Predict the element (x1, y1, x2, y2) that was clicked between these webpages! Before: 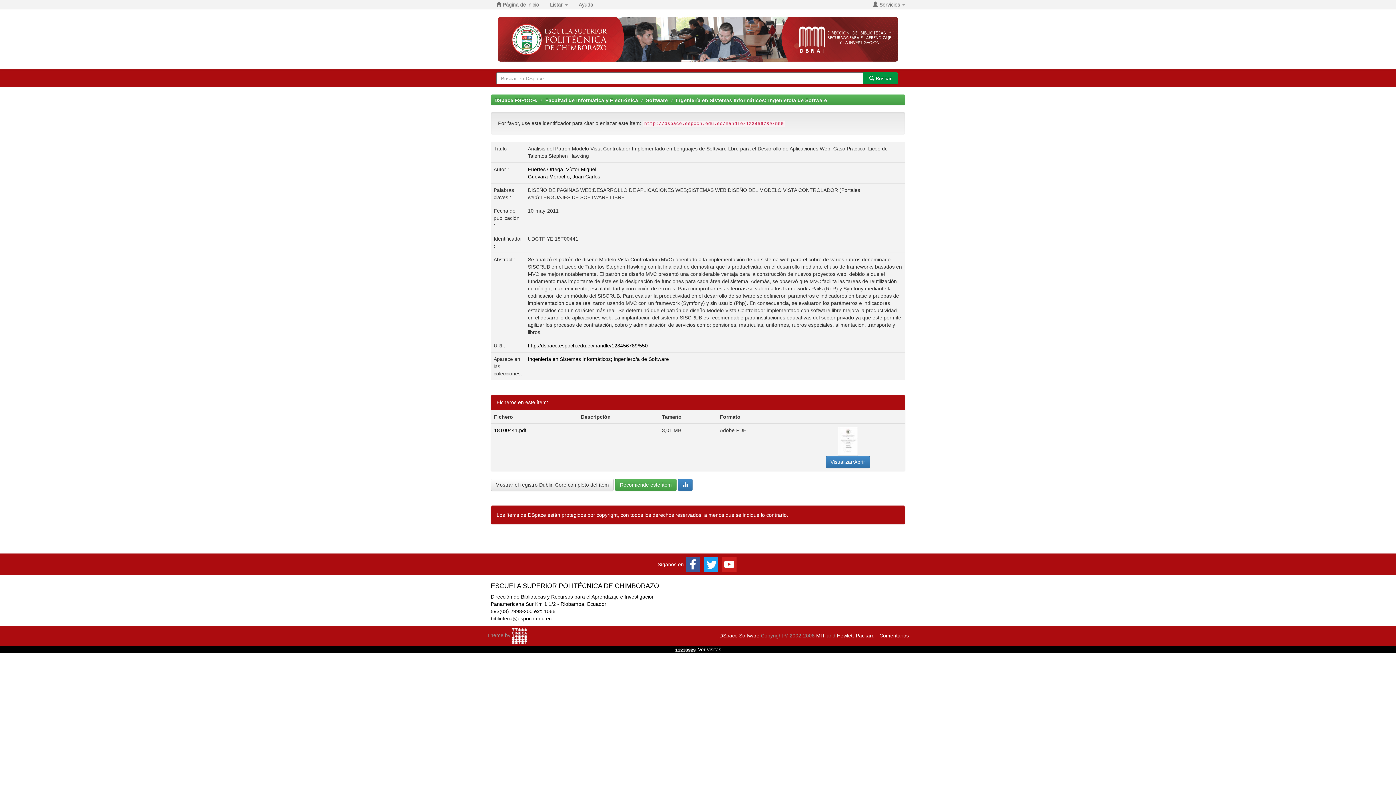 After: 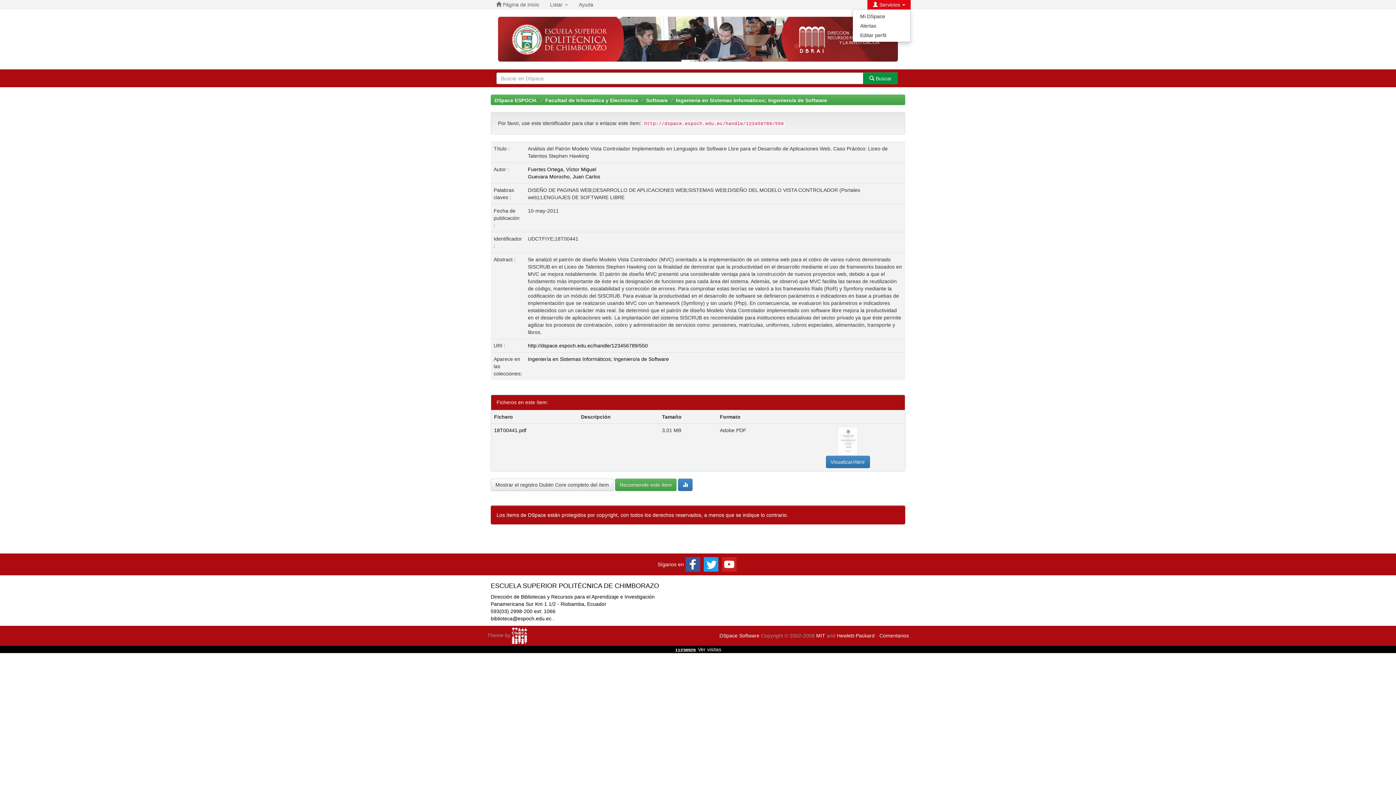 Action: label:  Servicios  bbox: (867, 0, 910, 9)